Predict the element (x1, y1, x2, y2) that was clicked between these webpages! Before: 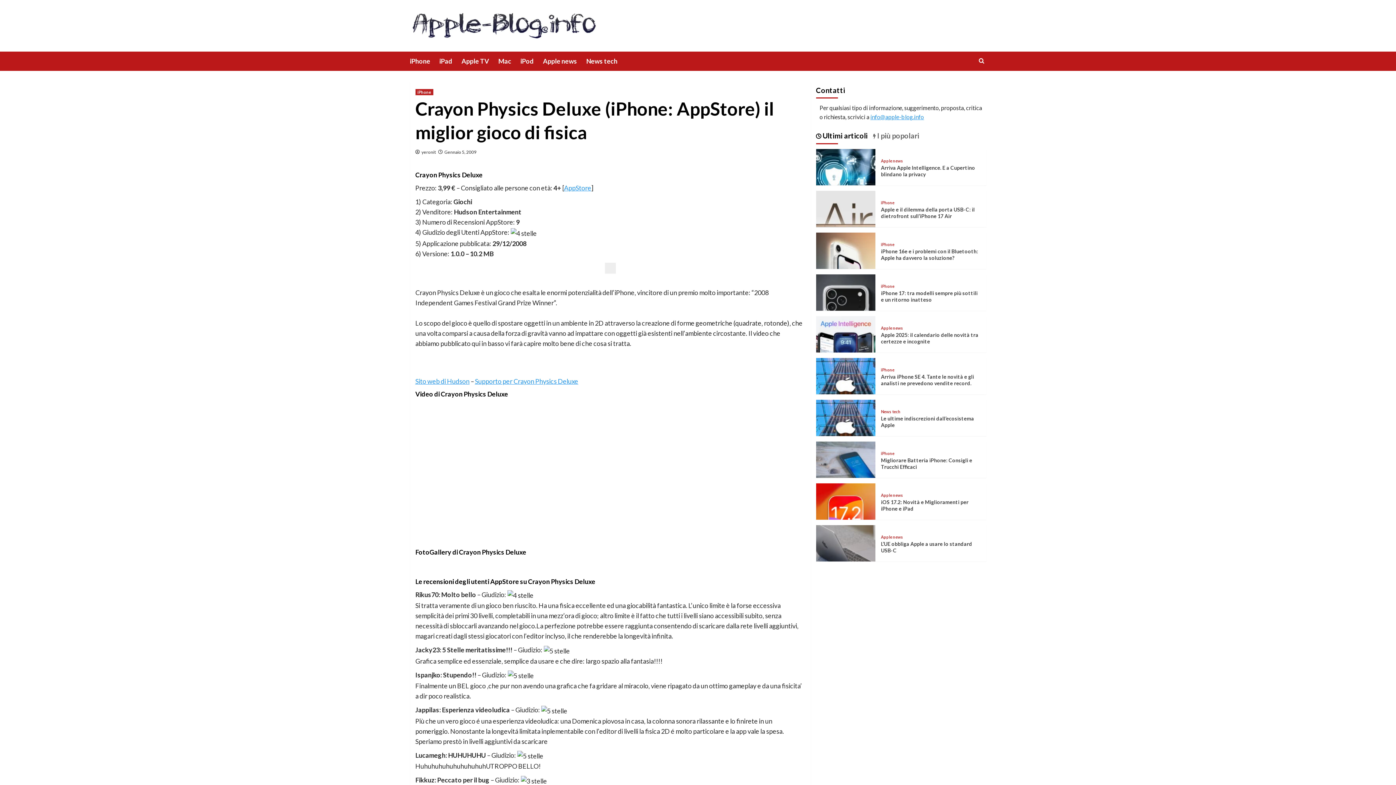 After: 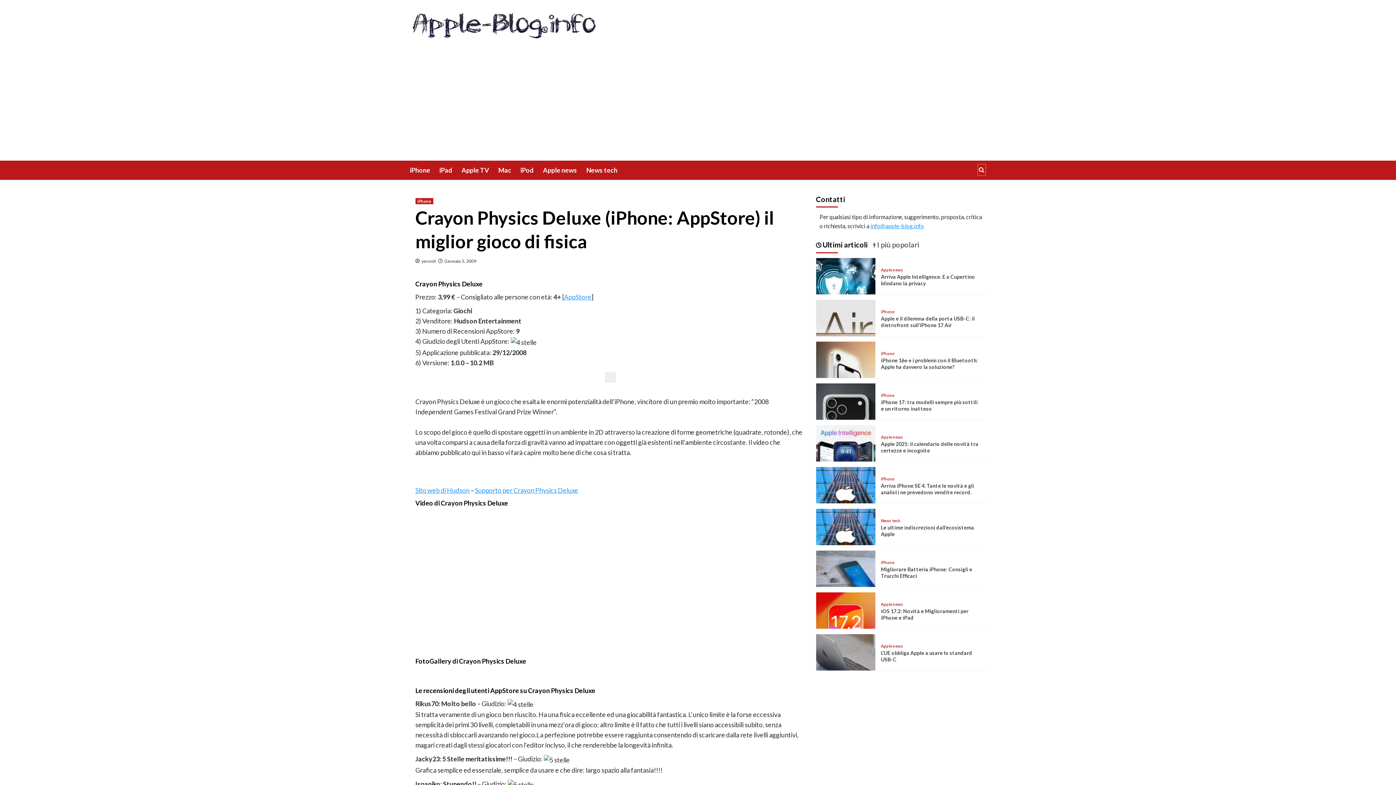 Action: bbox: (977, 54, 986, 67)